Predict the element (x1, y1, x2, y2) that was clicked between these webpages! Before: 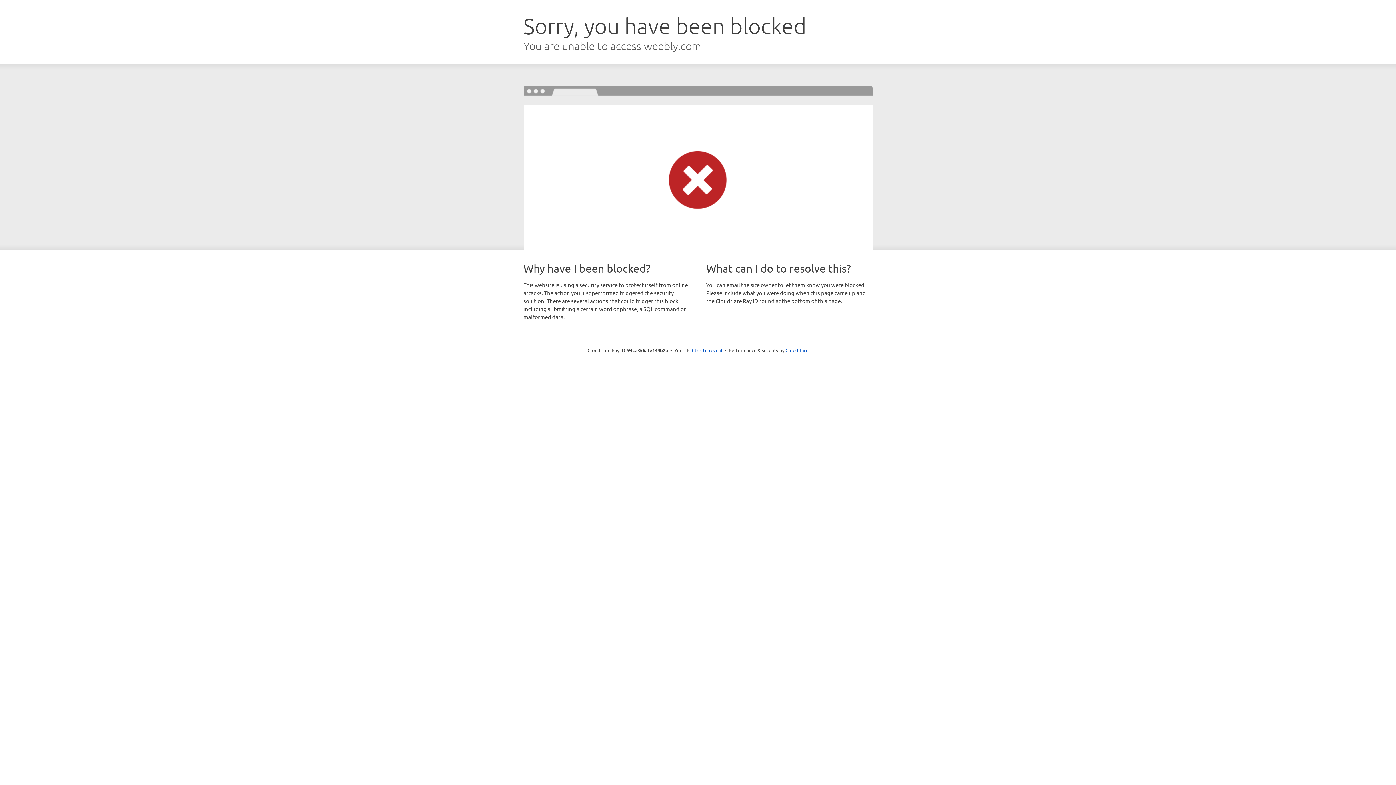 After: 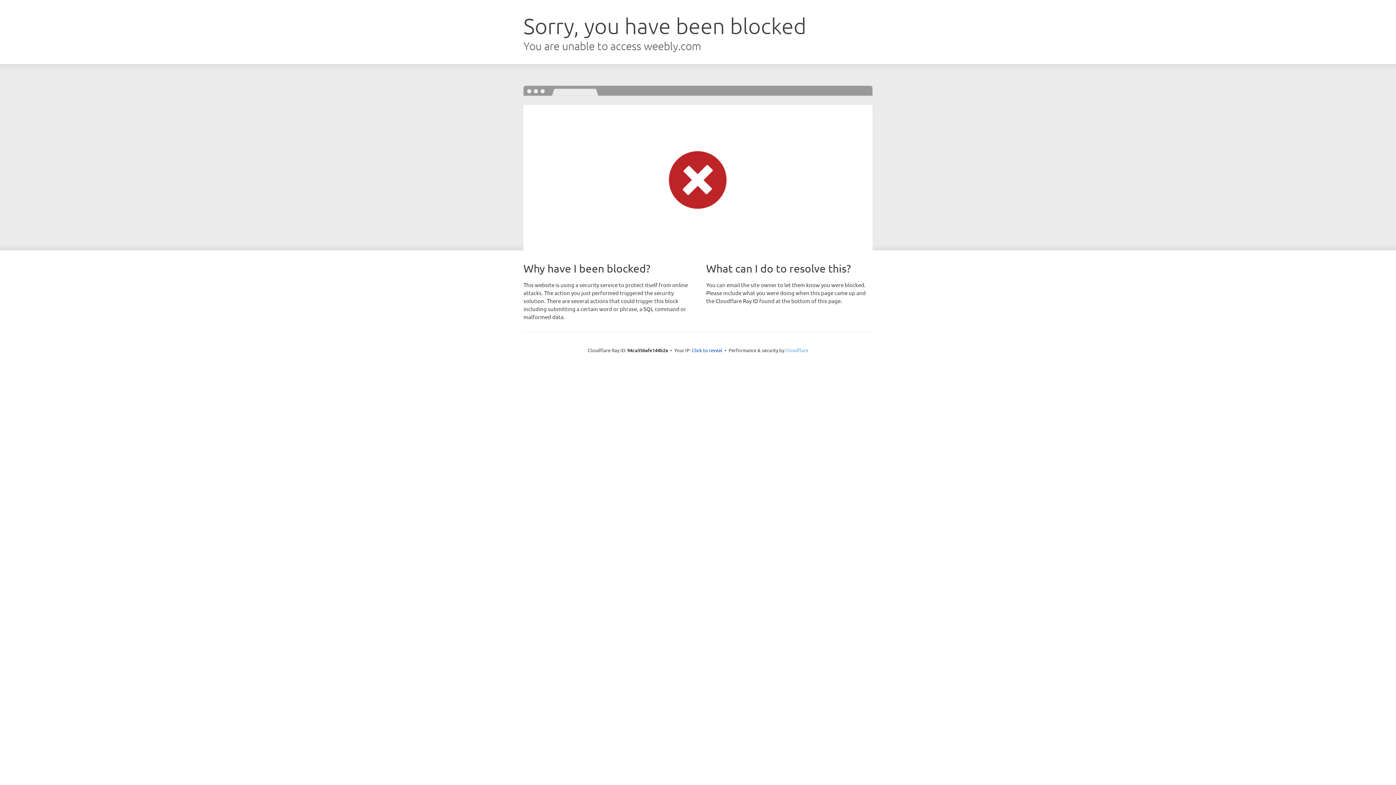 Action: bbox: (785, 347, 808, 353) label: Cloudflare